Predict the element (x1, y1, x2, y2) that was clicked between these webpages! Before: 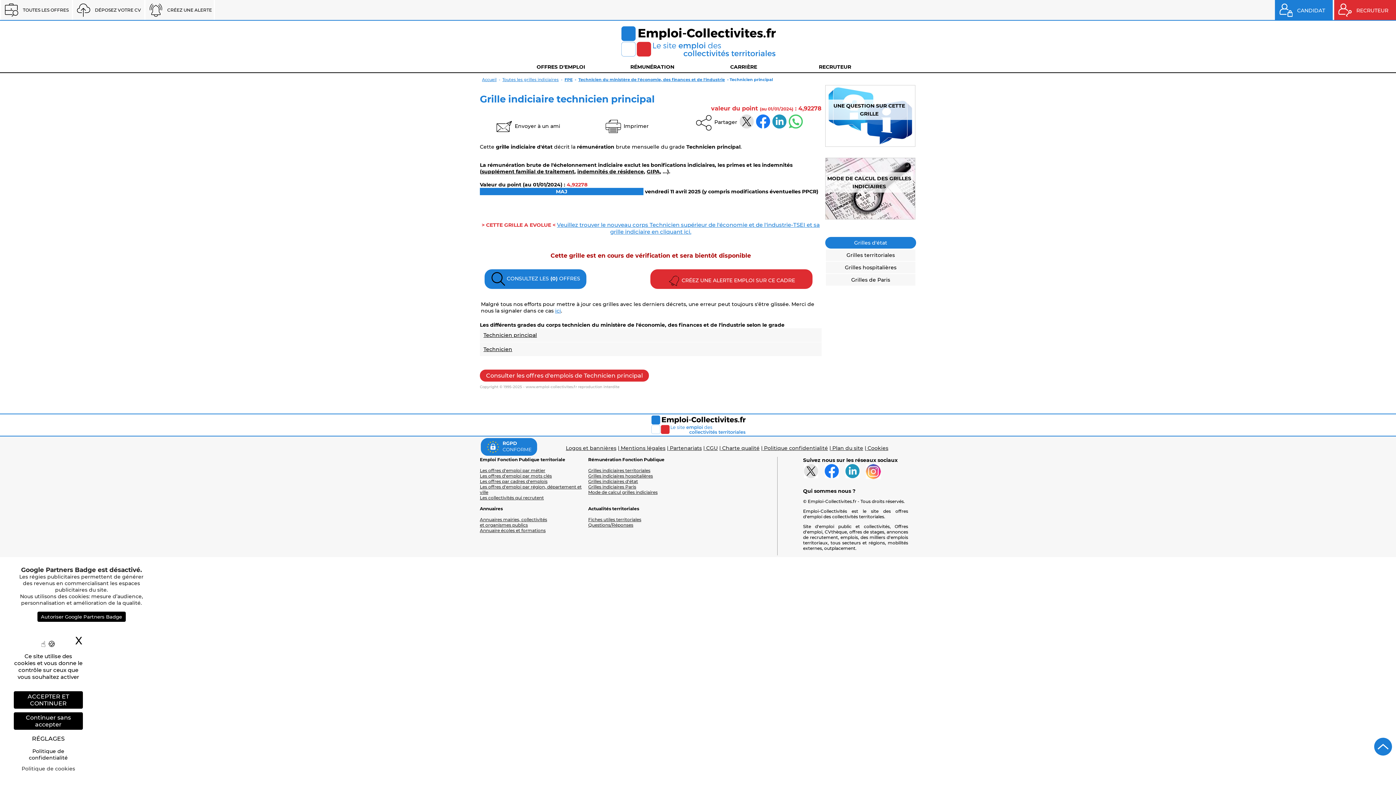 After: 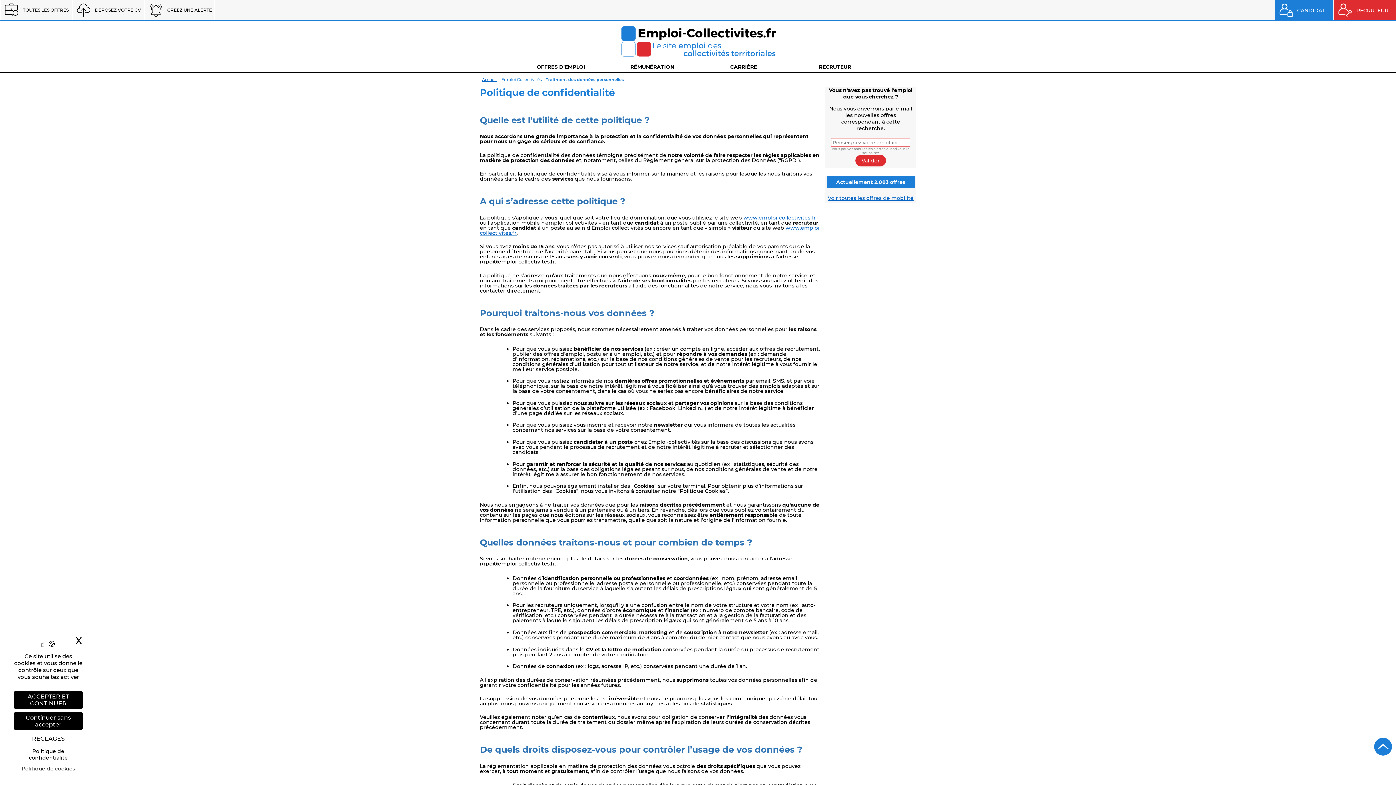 Action: label: Politique de confidentialité bbox: (13, 748, 82, 761)